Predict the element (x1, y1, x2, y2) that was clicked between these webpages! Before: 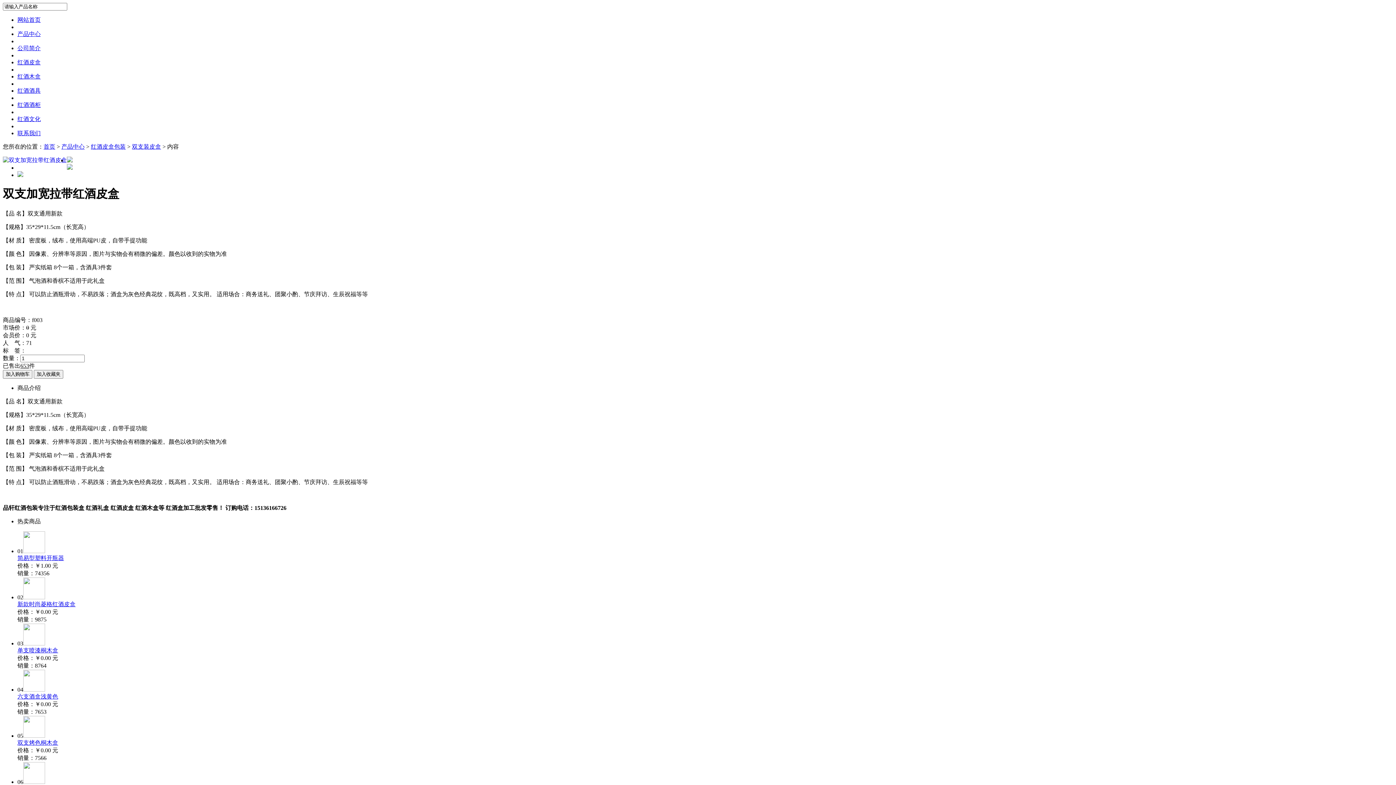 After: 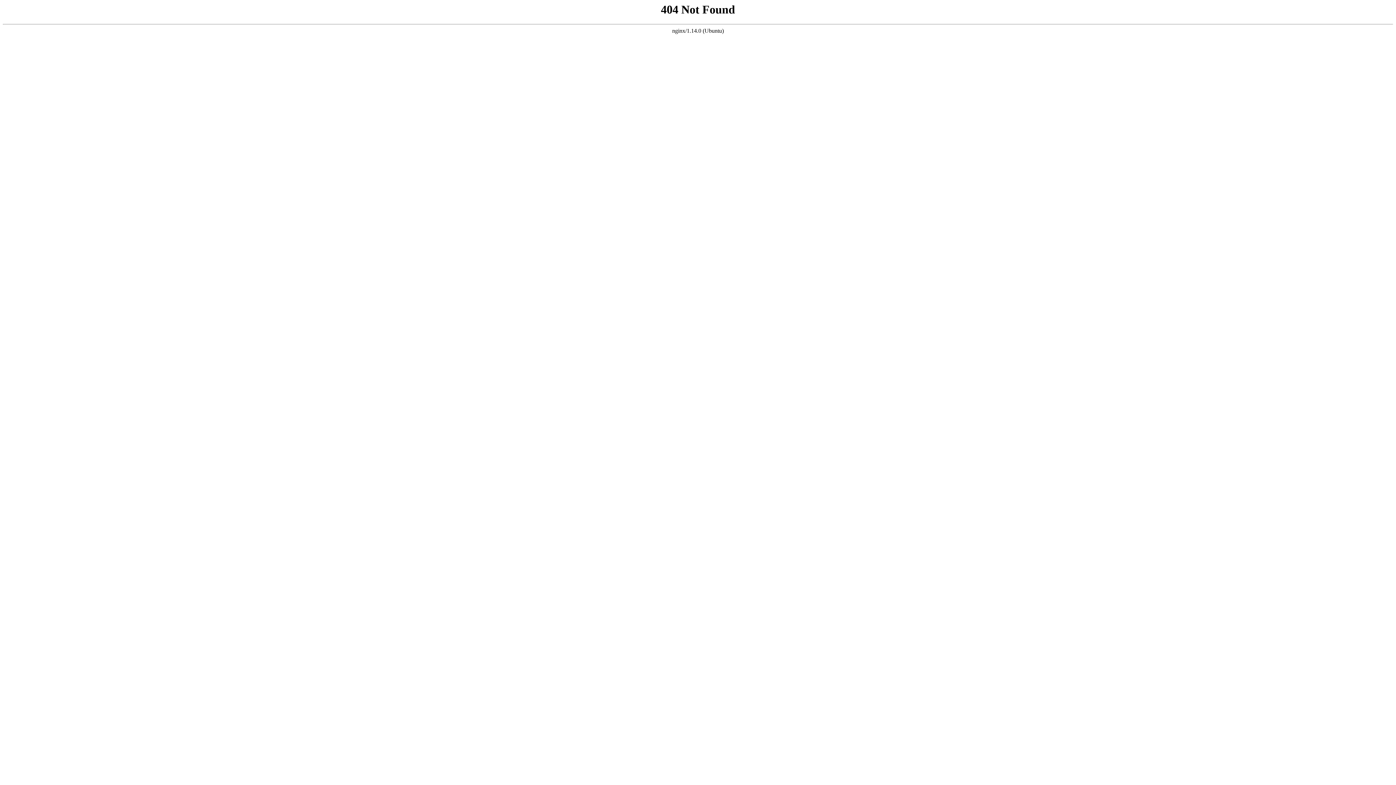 Action: bbox: (23, 686, 45, 693)